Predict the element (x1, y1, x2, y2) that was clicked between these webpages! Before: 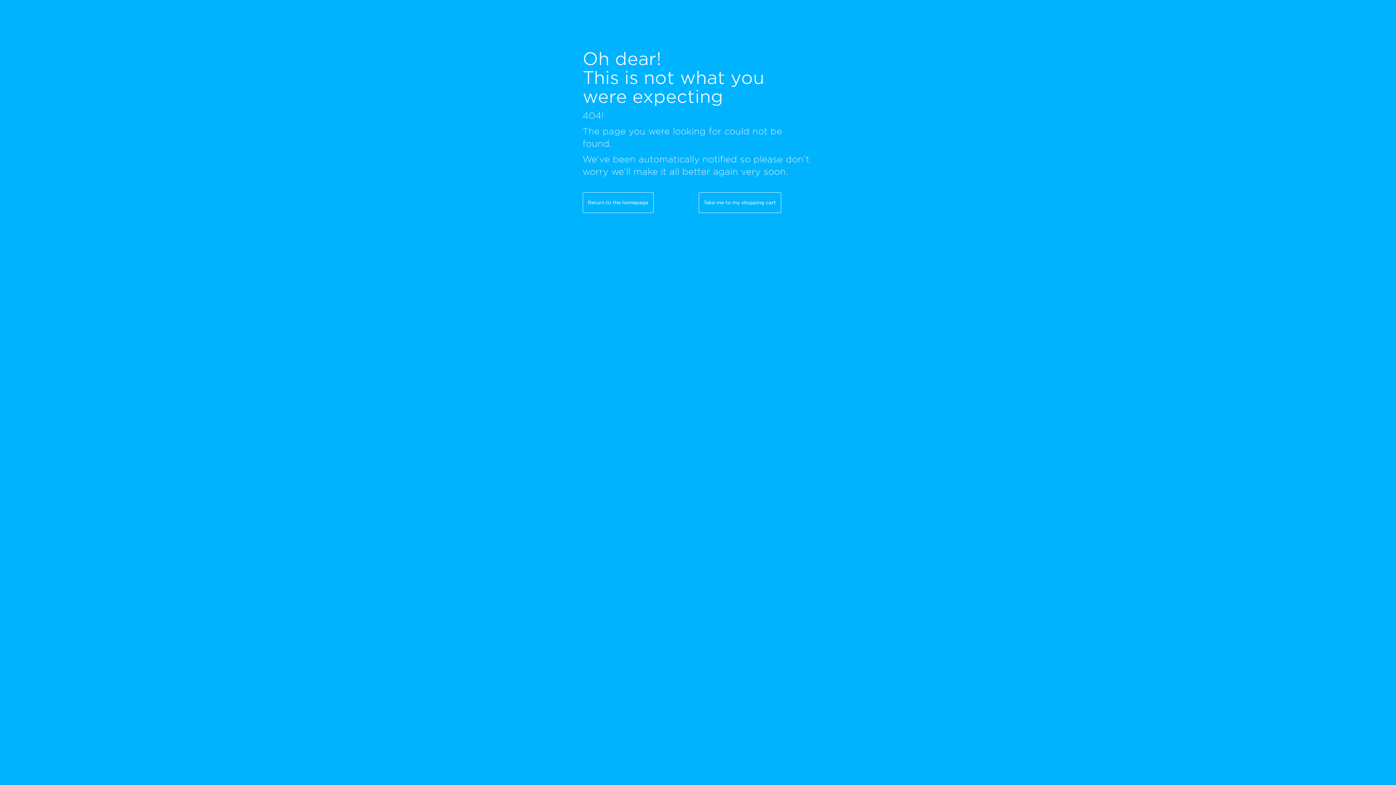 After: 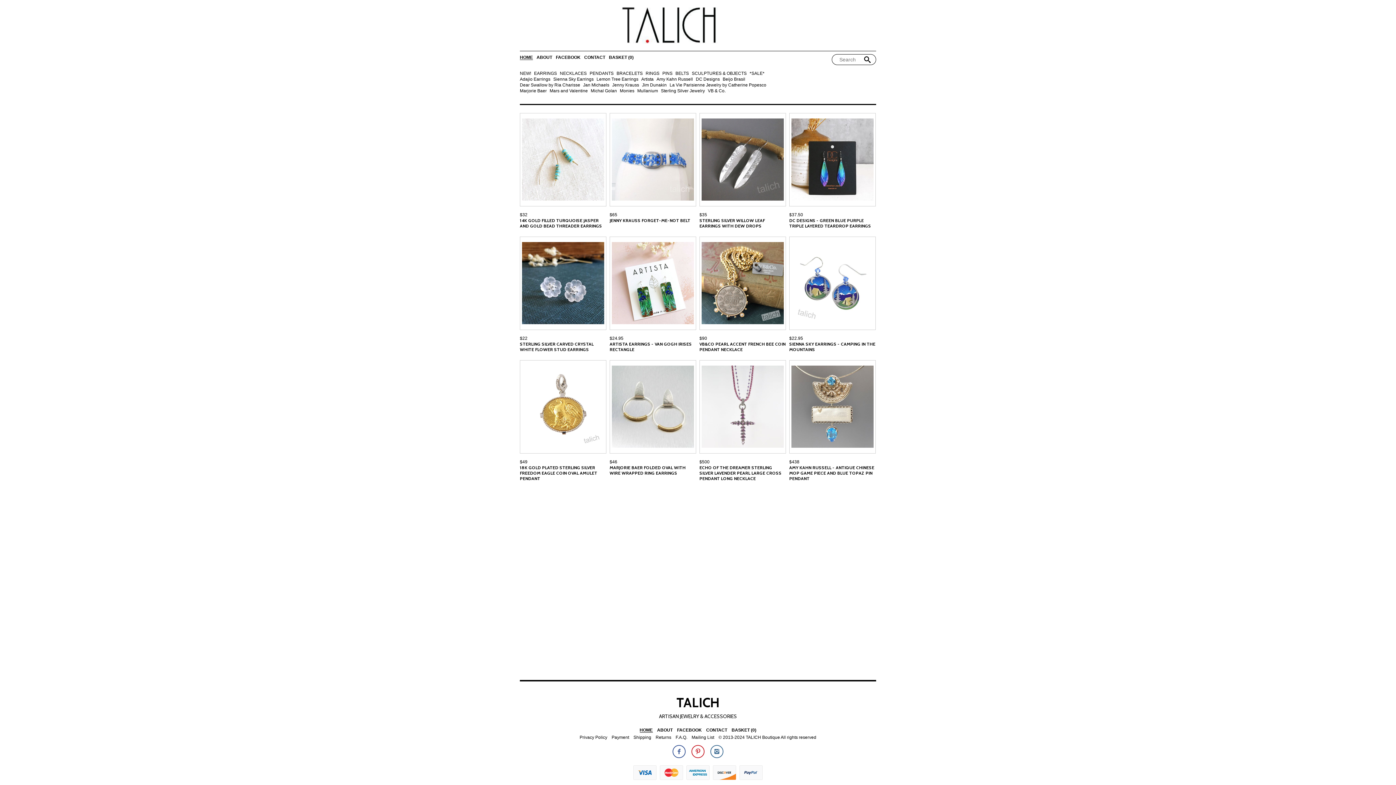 Action: bbox: (582, 192, 653, 213) label: Return to the homepage